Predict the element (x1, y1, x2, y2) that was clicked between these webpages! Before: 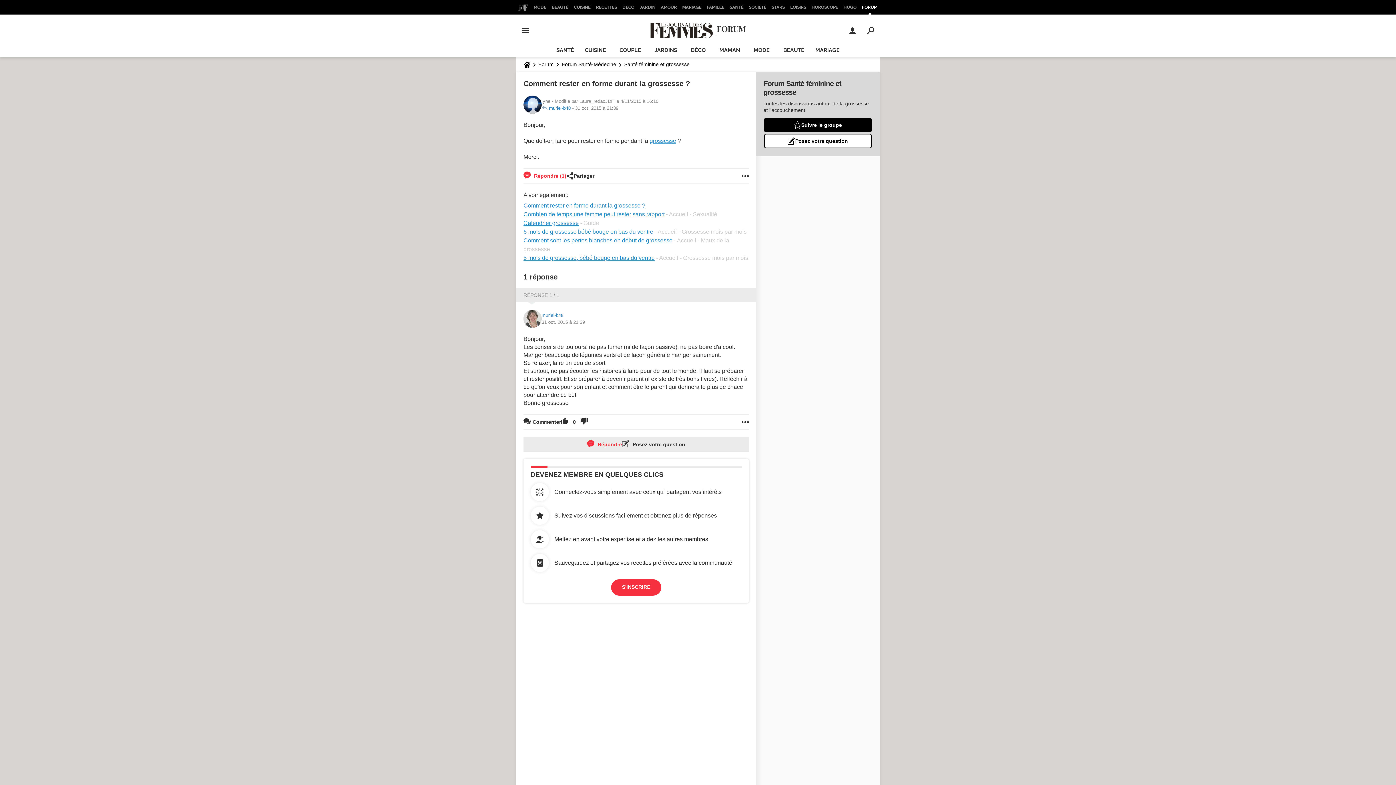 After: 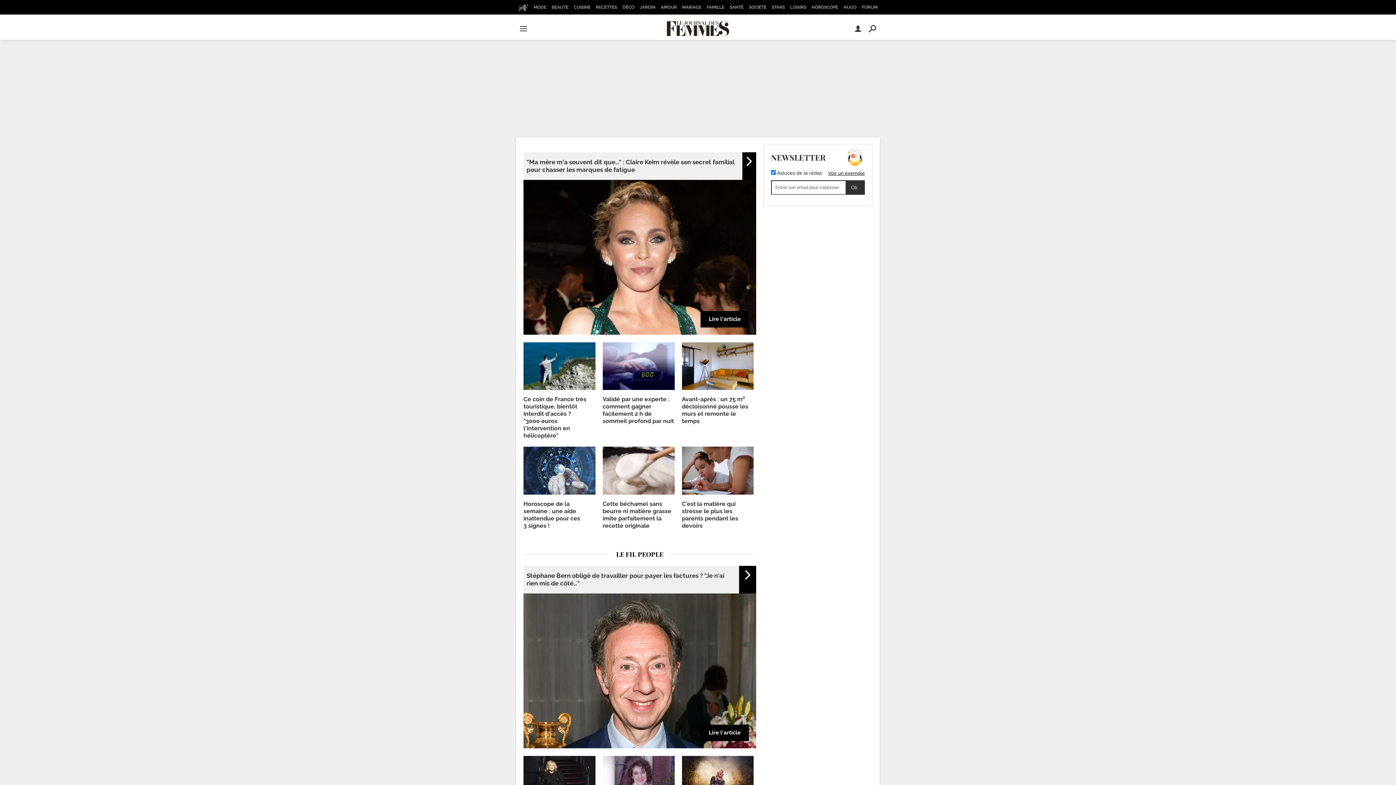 Action: bbox: (516, 0, 530, 14)